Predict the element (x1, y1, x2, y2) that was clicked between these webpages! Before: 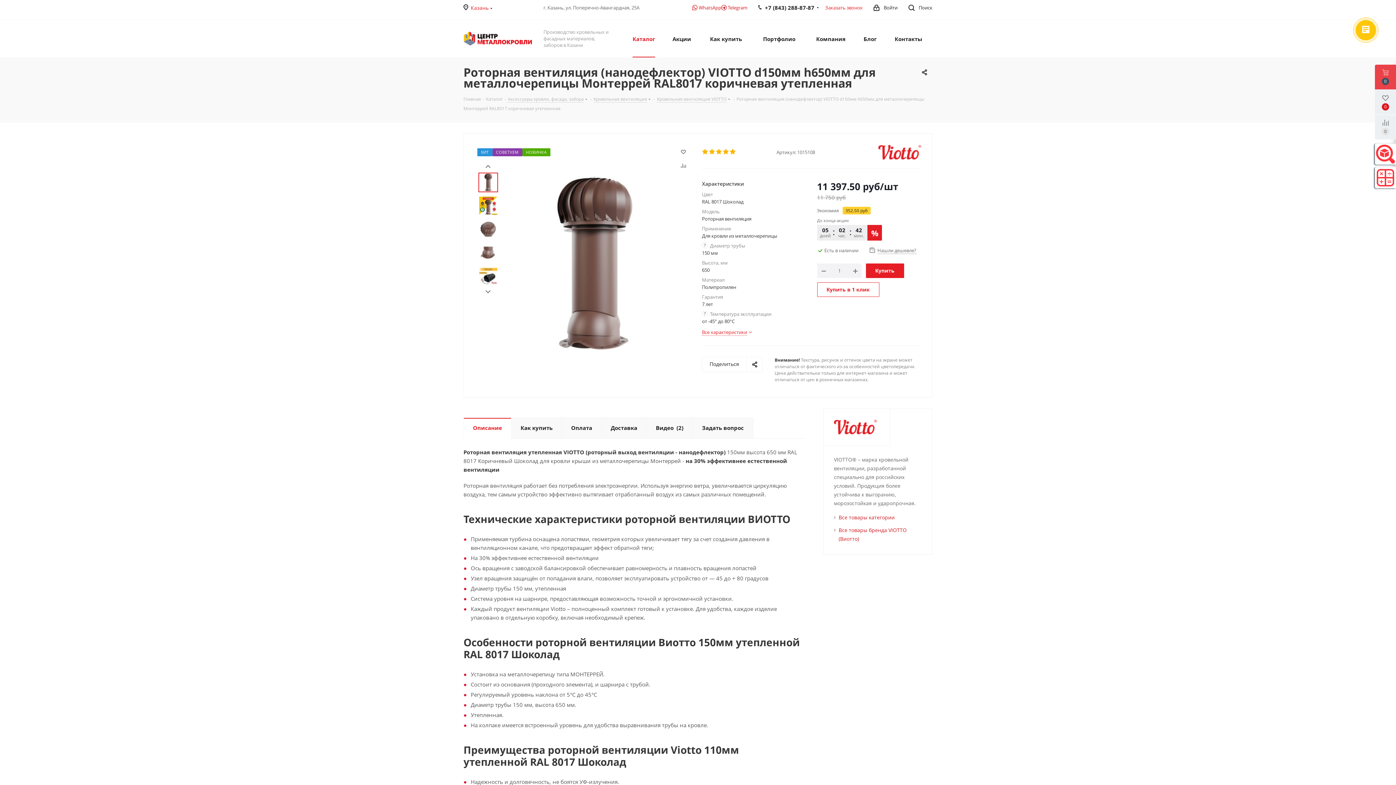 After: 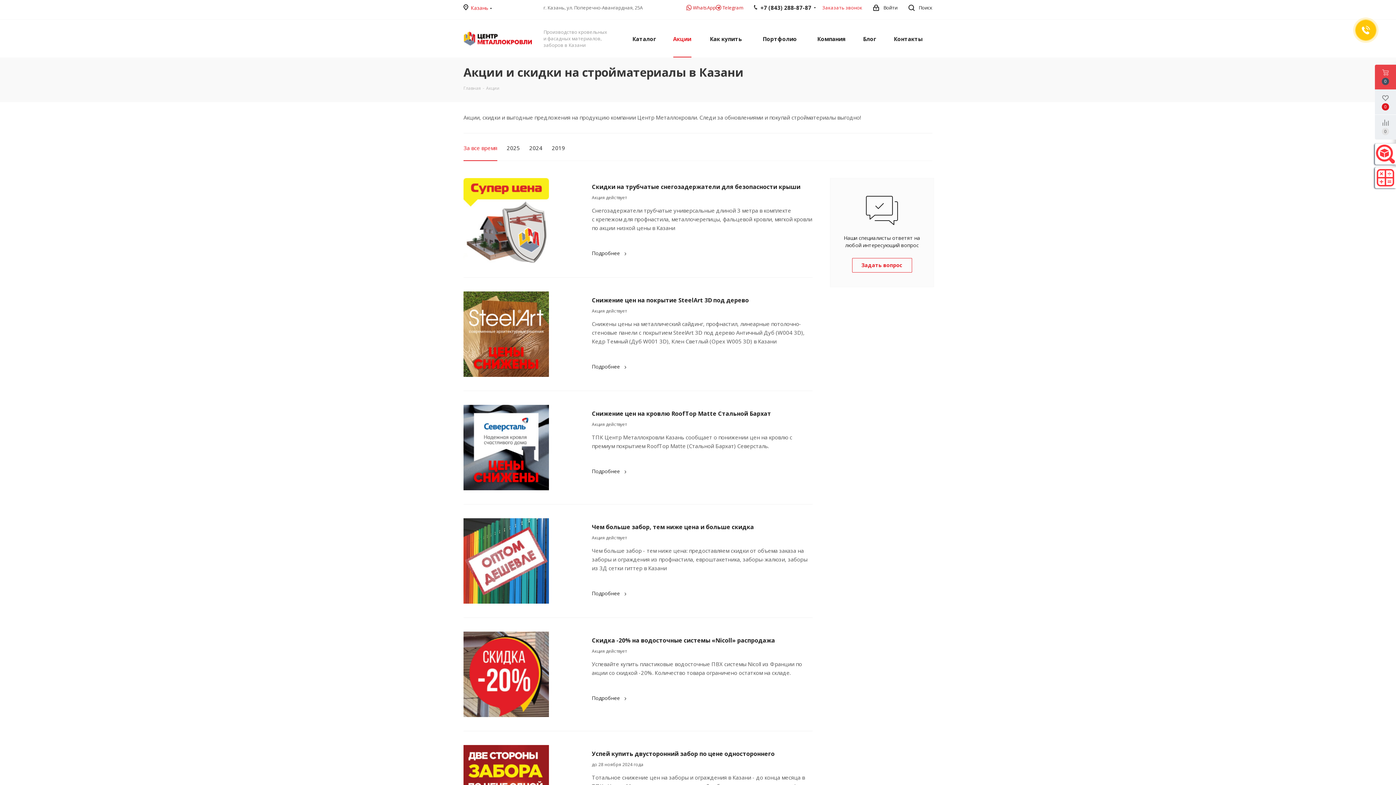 Action: bbox: (668, 19, 695, 57) label: Акции